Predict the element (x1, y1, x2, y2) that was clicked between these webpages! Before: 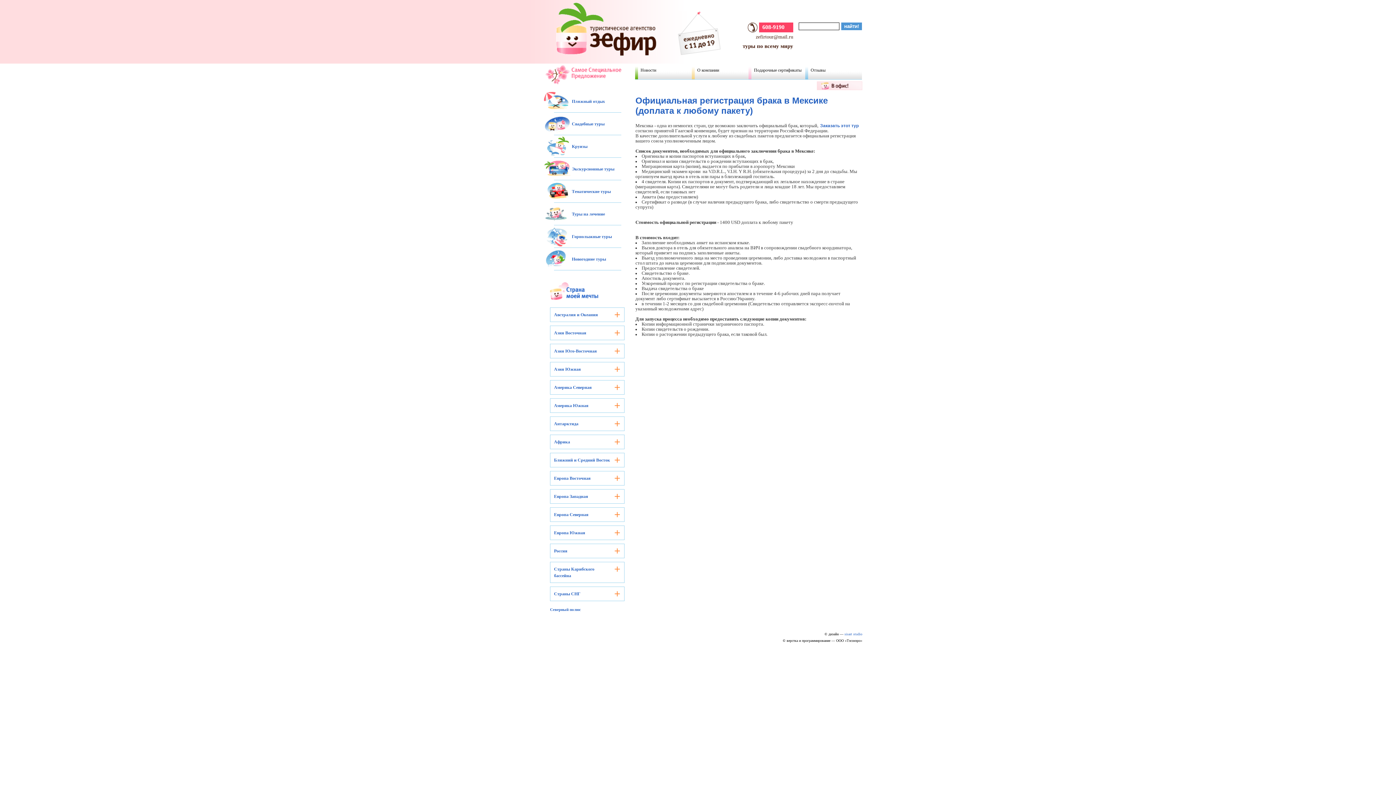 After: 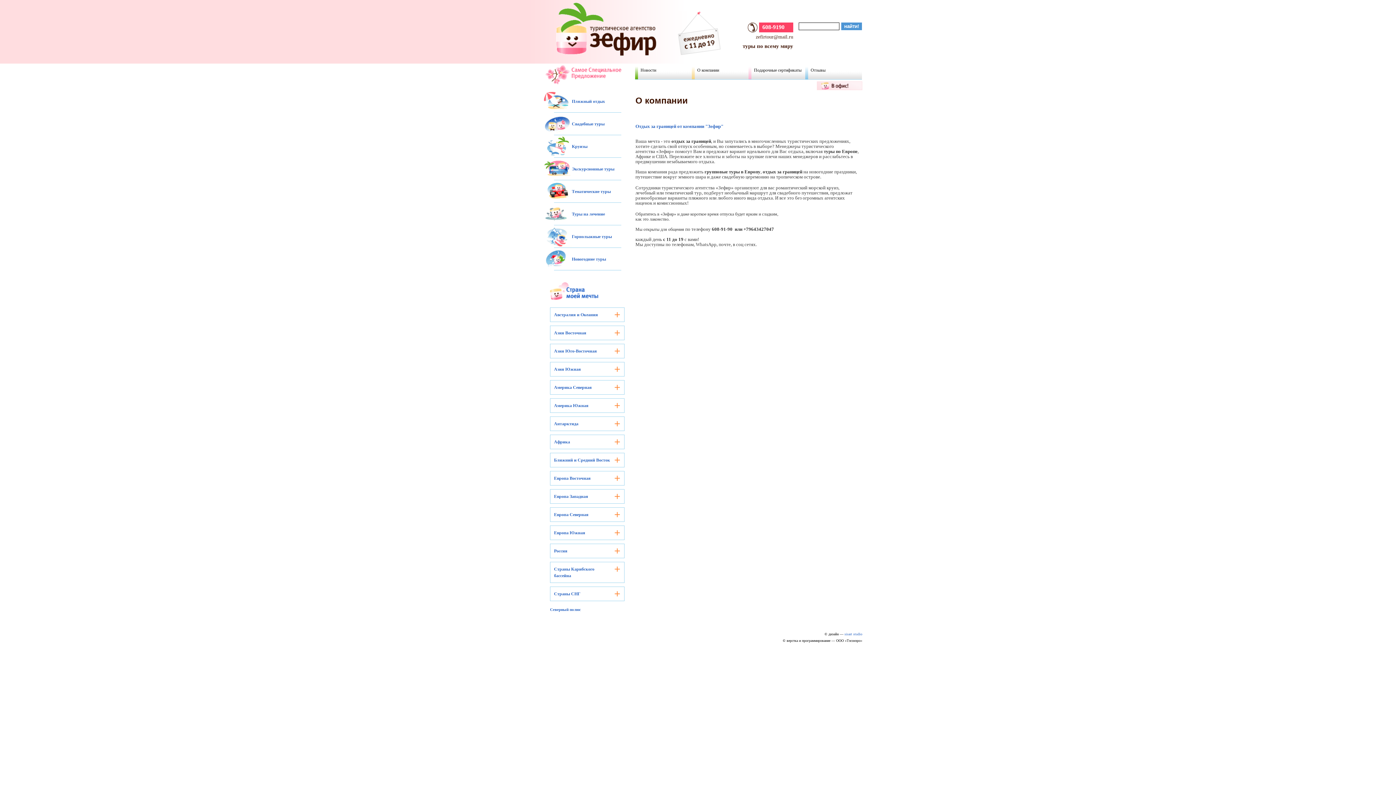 Action: bbox: (694, 63, 748, 79) label: О компании